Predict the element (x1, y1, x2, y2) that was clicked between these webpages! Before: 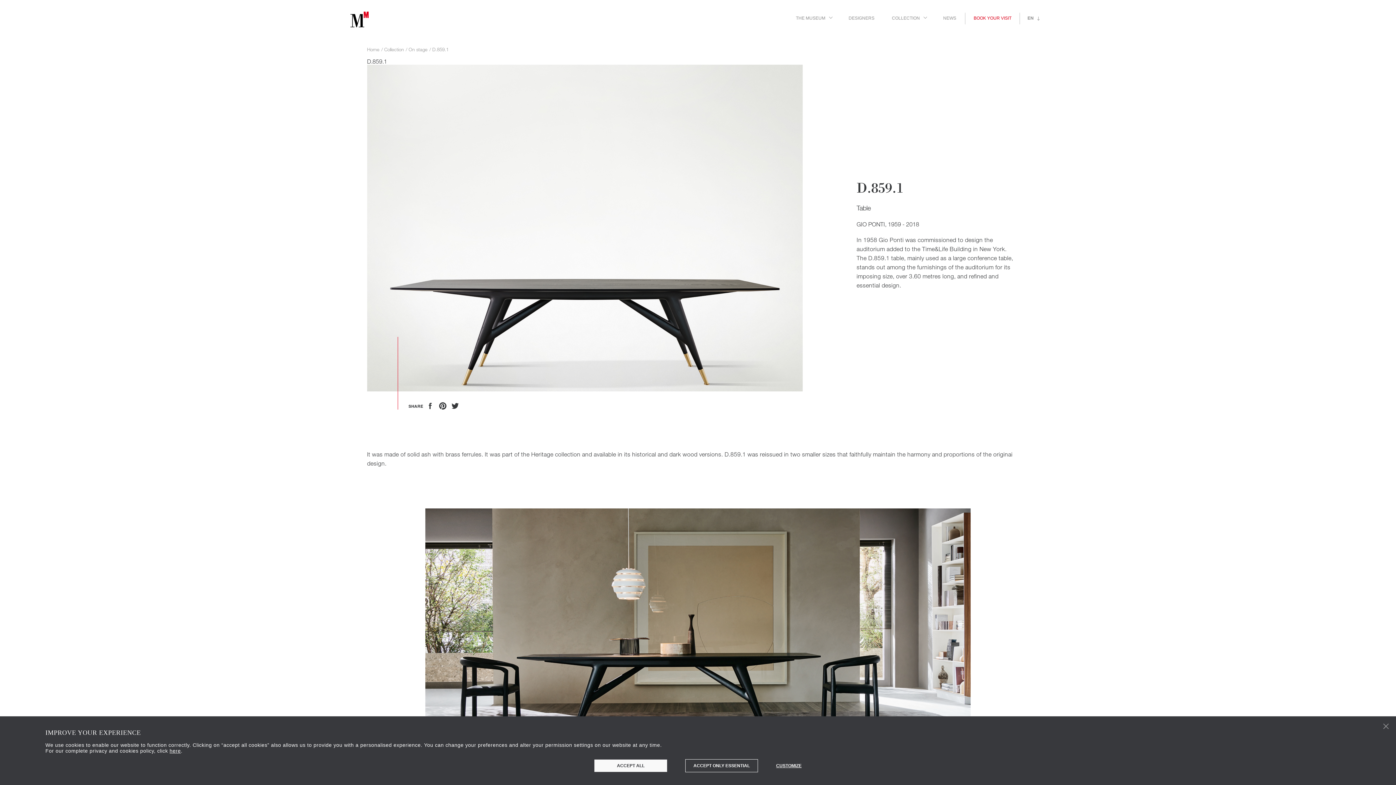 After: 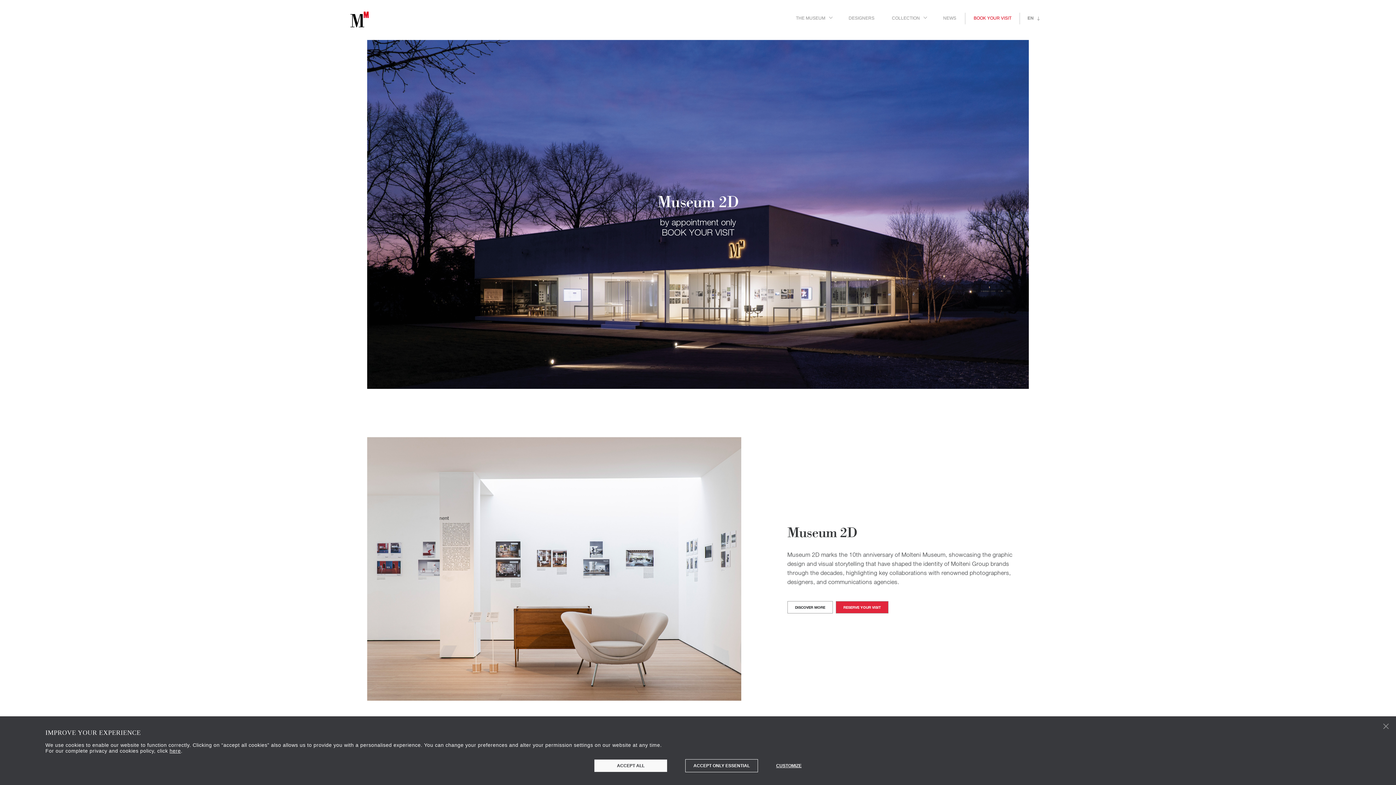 Action: bbox: (367, 46, 379, 52) label: Home